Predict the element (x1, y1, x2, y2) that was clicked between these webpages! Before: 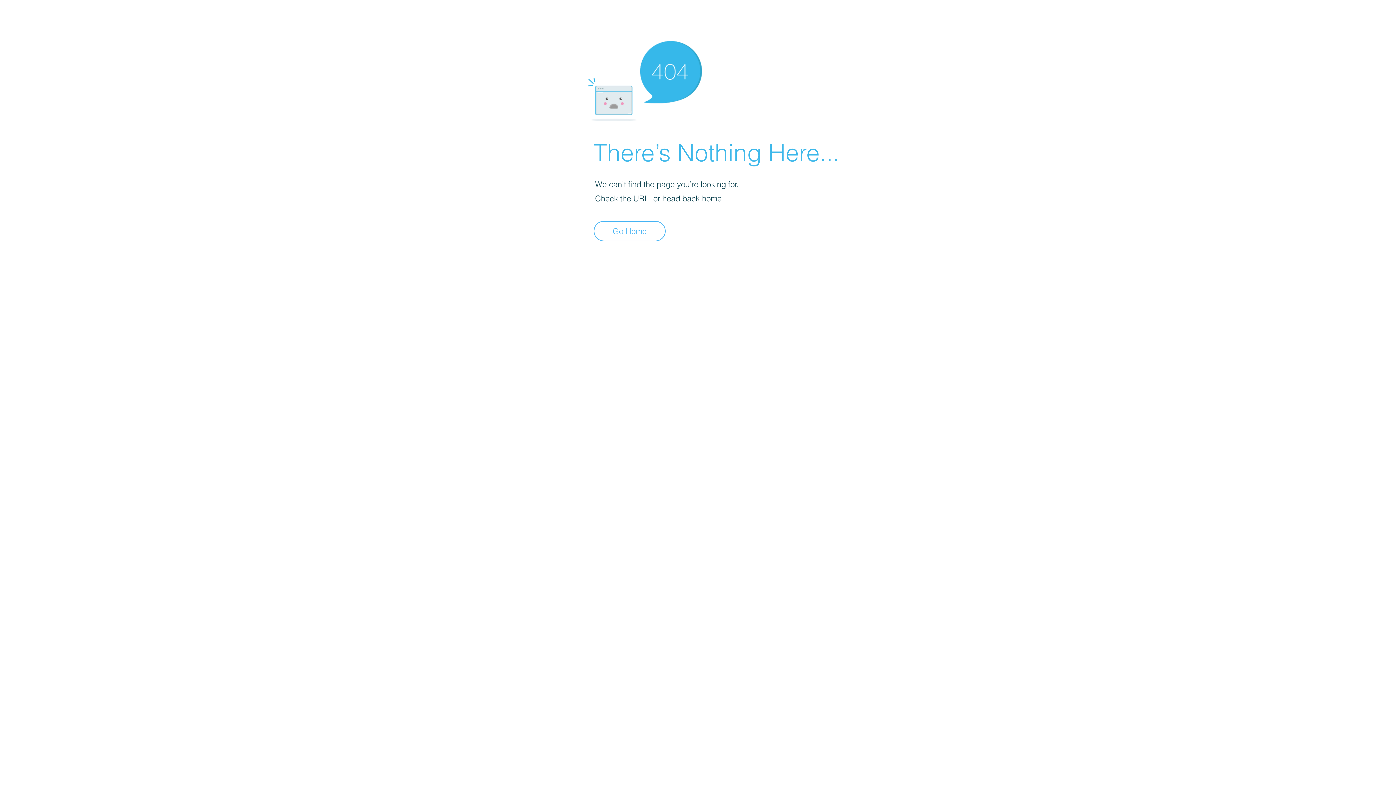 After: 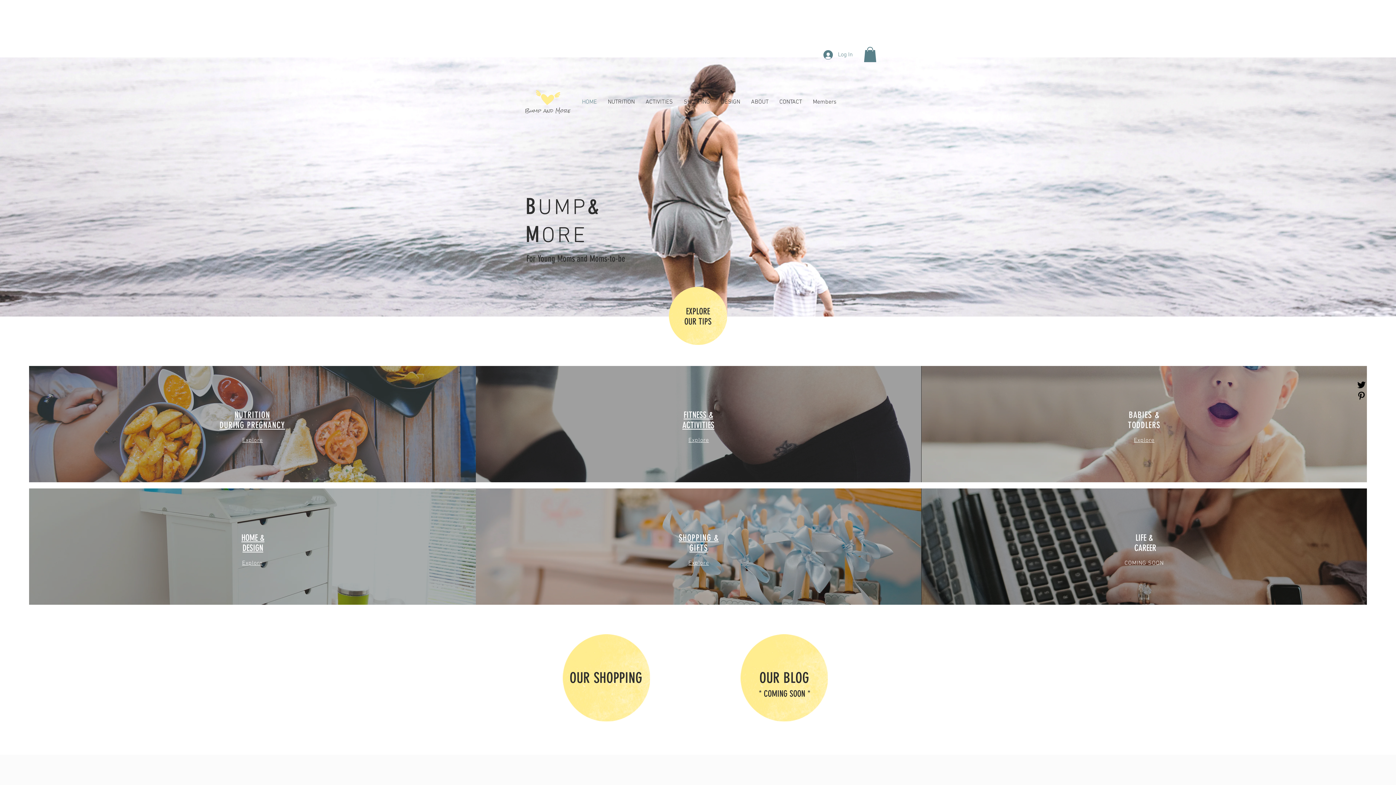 Action: label: Go Home bbox: (593, 221, 665, 241)